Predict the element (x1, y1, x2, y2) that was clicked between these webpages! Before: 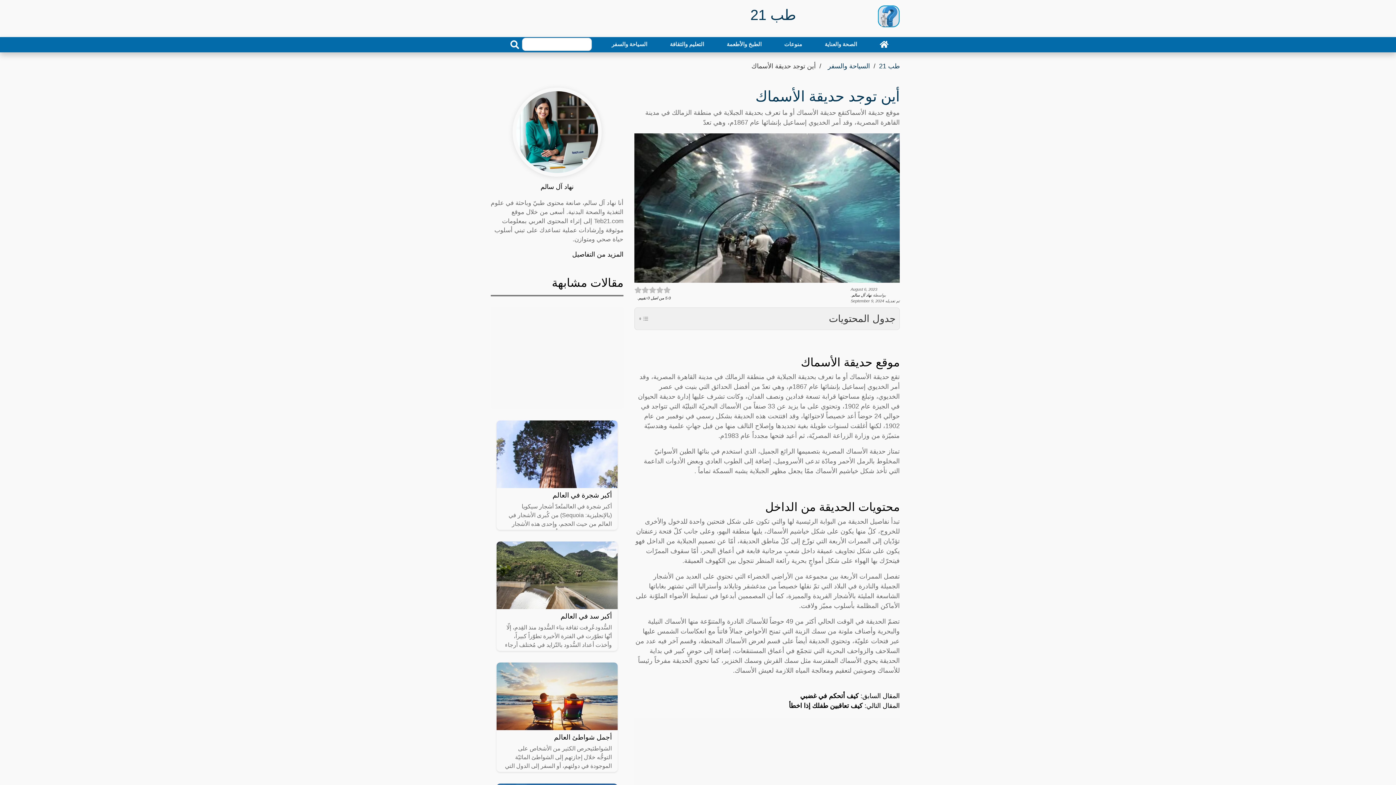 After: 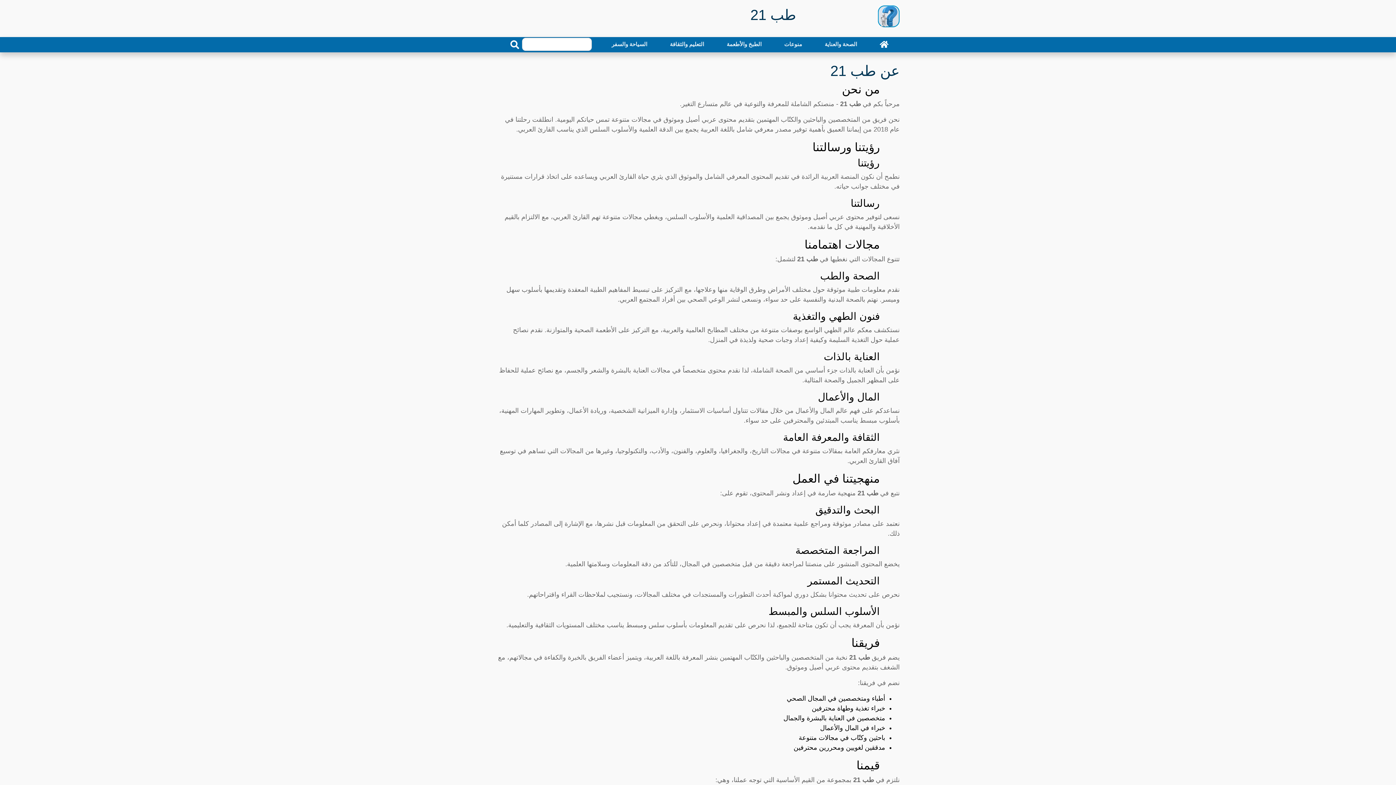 Action: bbox: (852, 293, 872, 297) label: نهاد آل سالم